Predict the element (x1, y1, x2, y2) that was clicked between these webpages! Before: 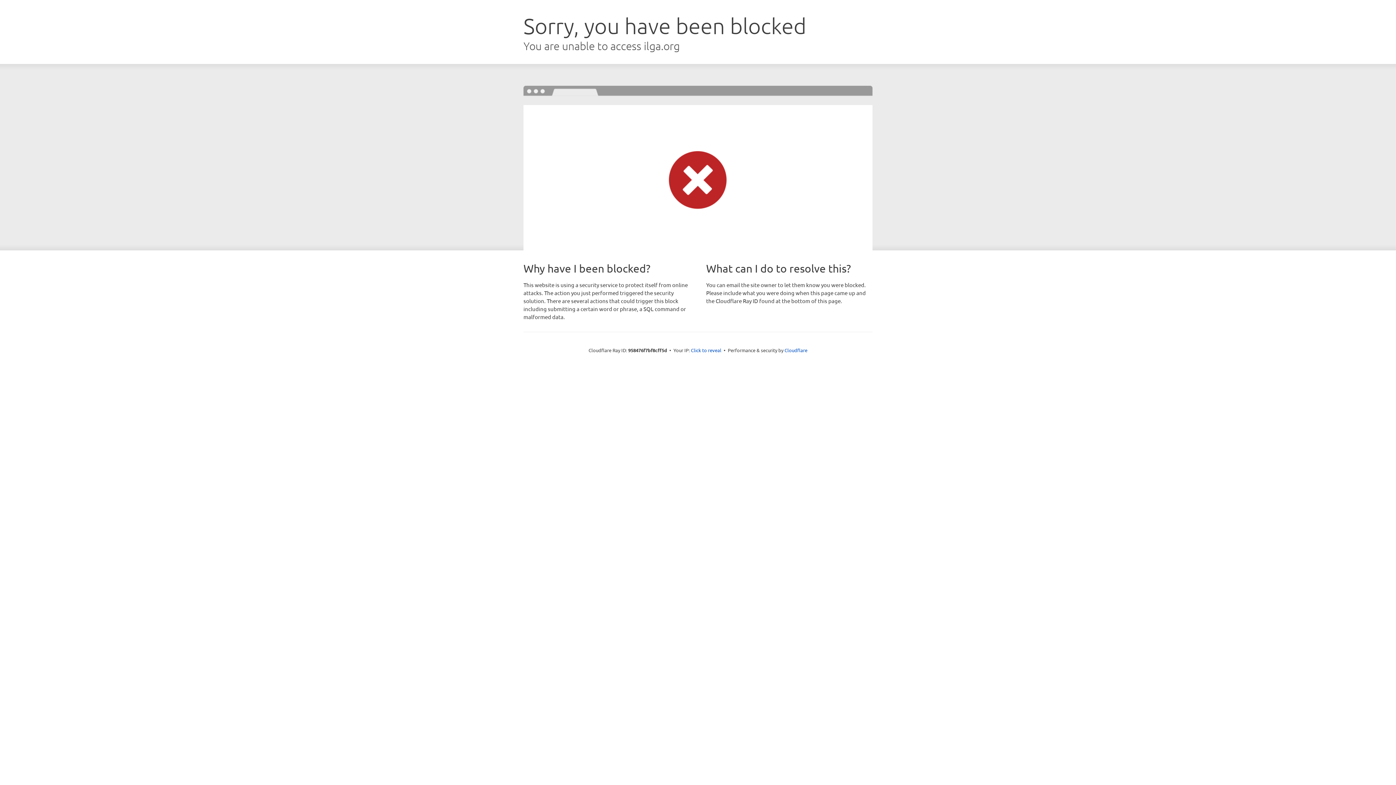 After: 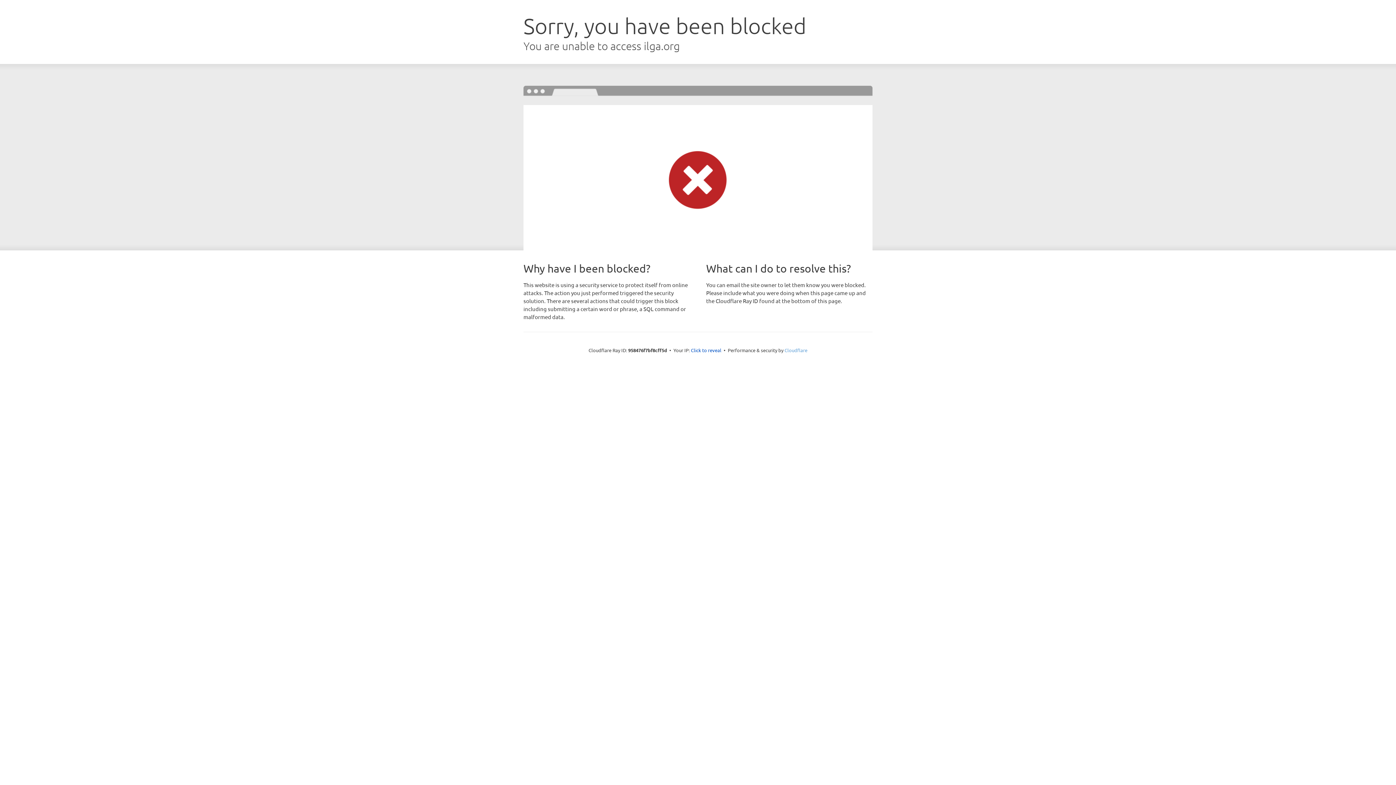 Action: label: Cloudflare bbox: (784, 347, 807, 353)